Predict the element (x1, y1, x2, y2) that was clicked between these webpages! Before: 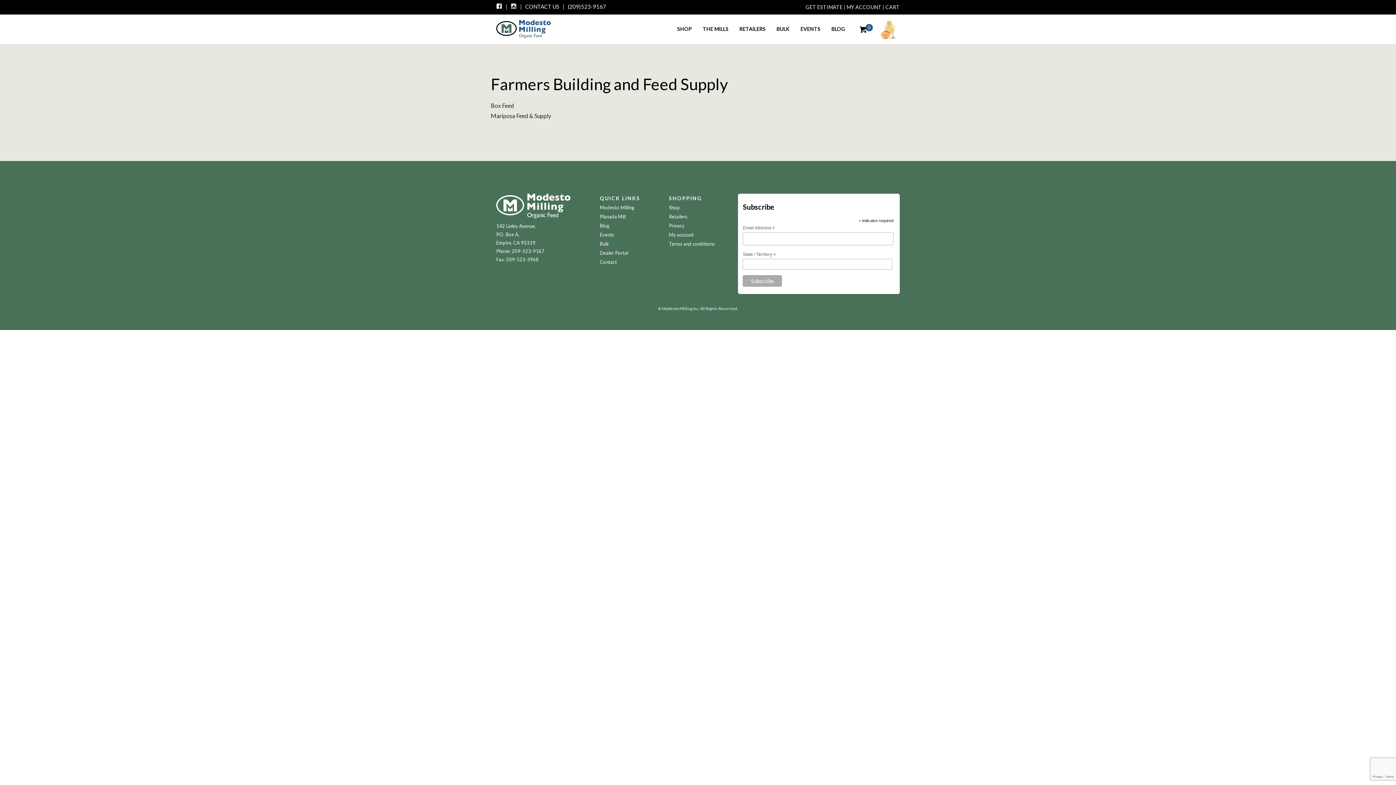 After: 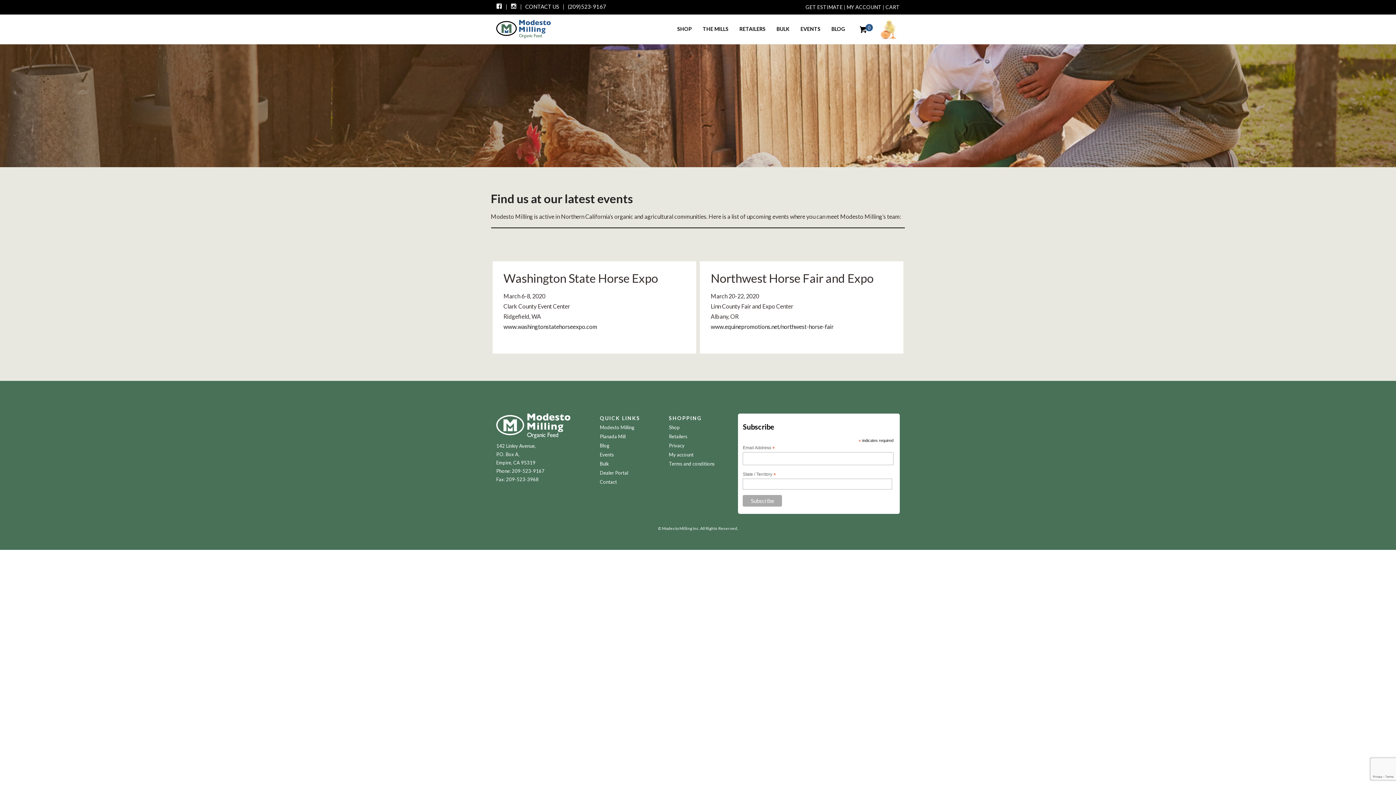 Action: bbox: (600, 232, 614, 237) label: Events